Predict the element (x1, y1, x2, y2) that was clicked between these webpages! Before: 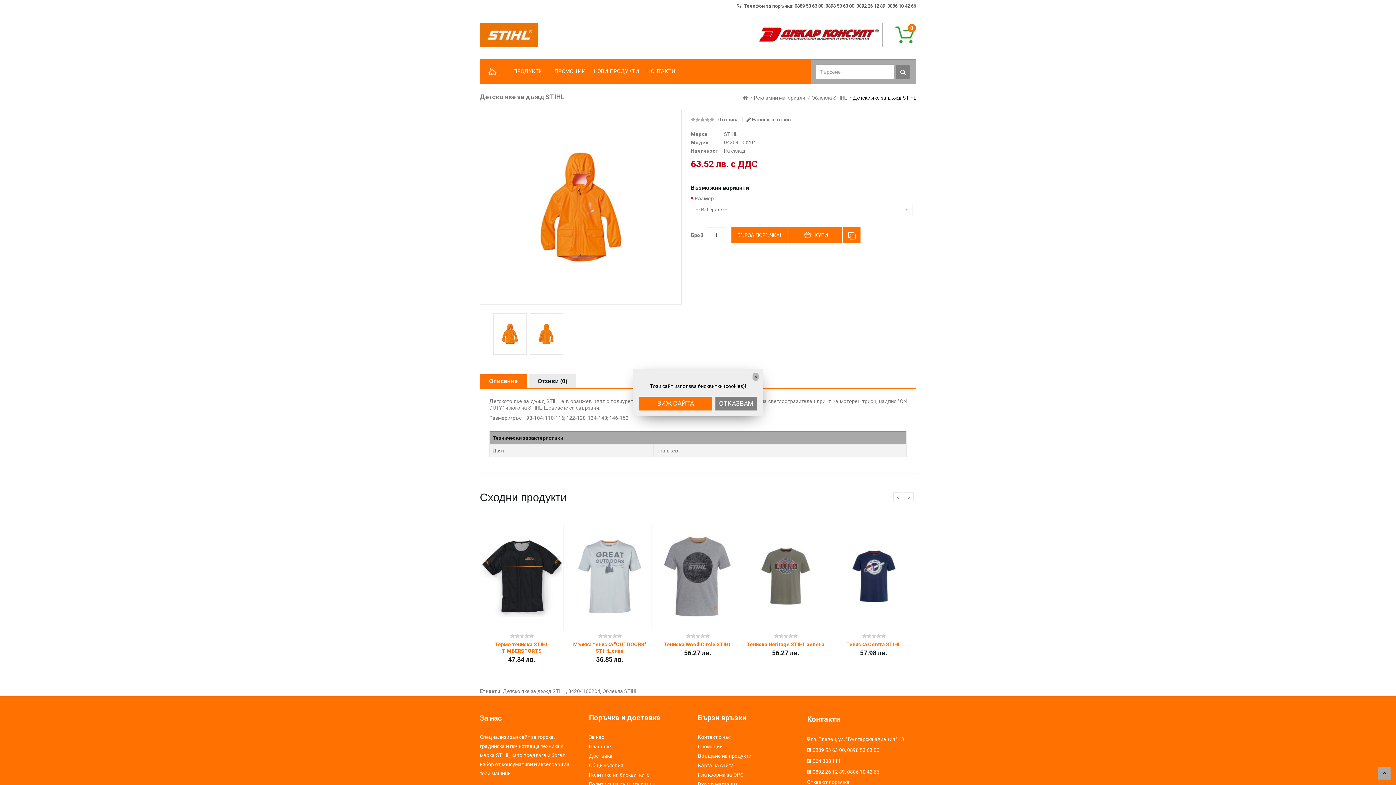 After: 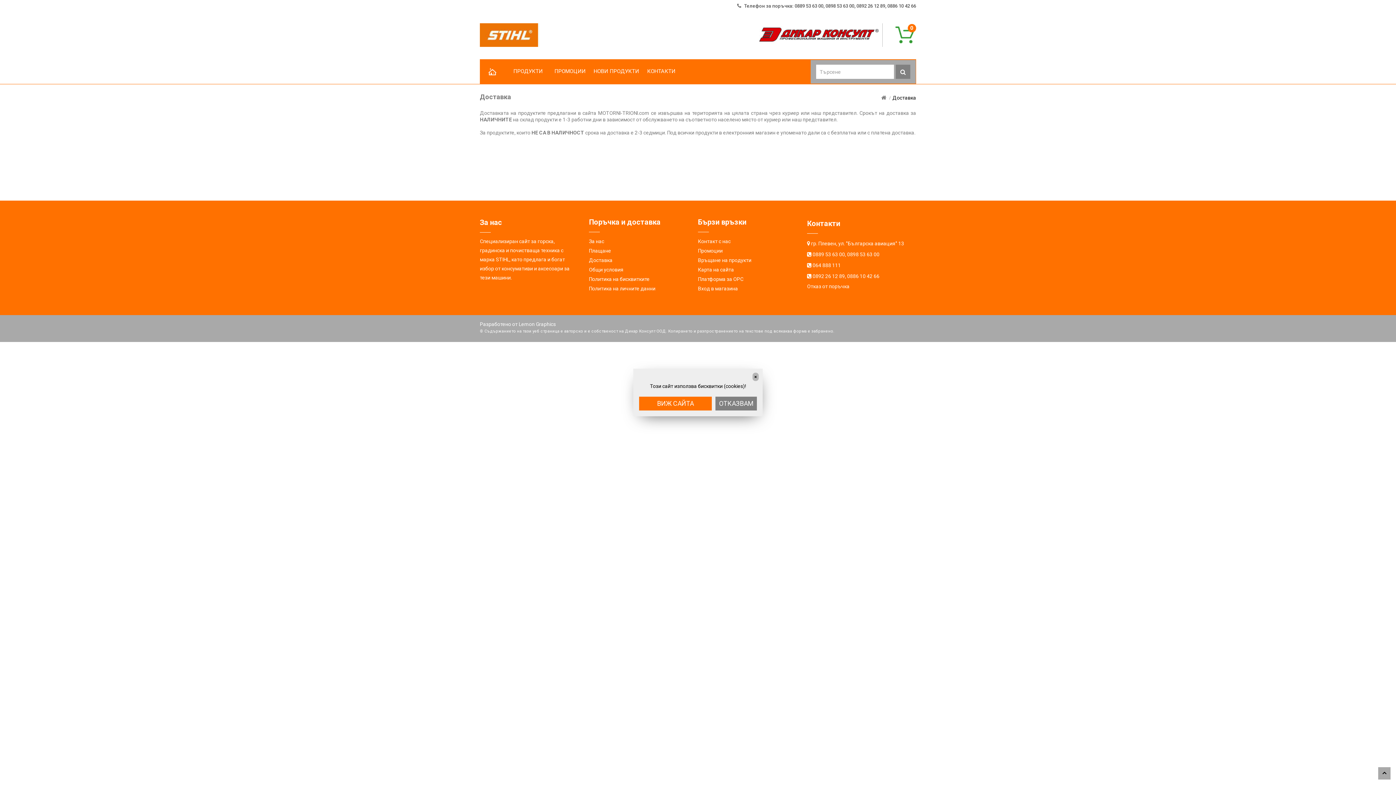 Action: bbox: (589, 753, 612, 759) label: Доставка